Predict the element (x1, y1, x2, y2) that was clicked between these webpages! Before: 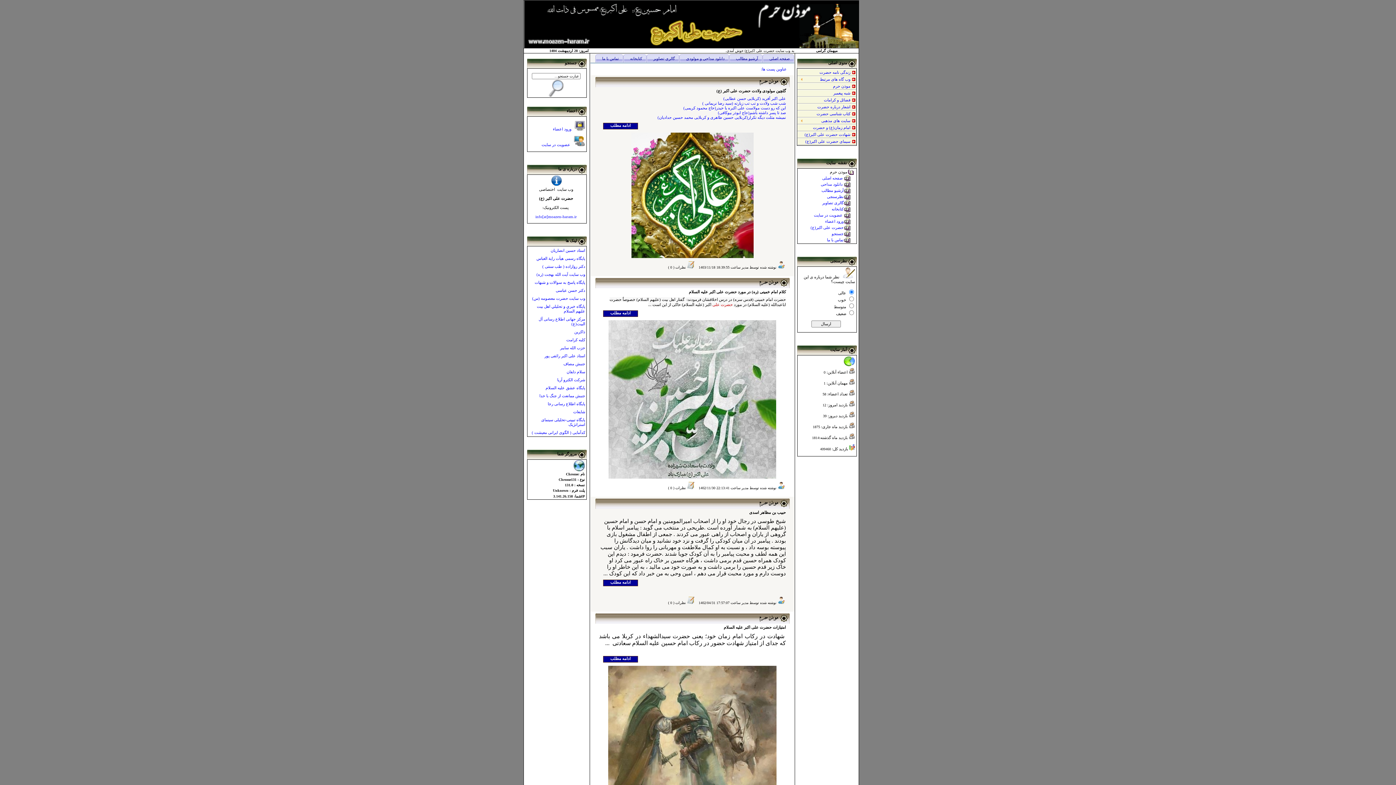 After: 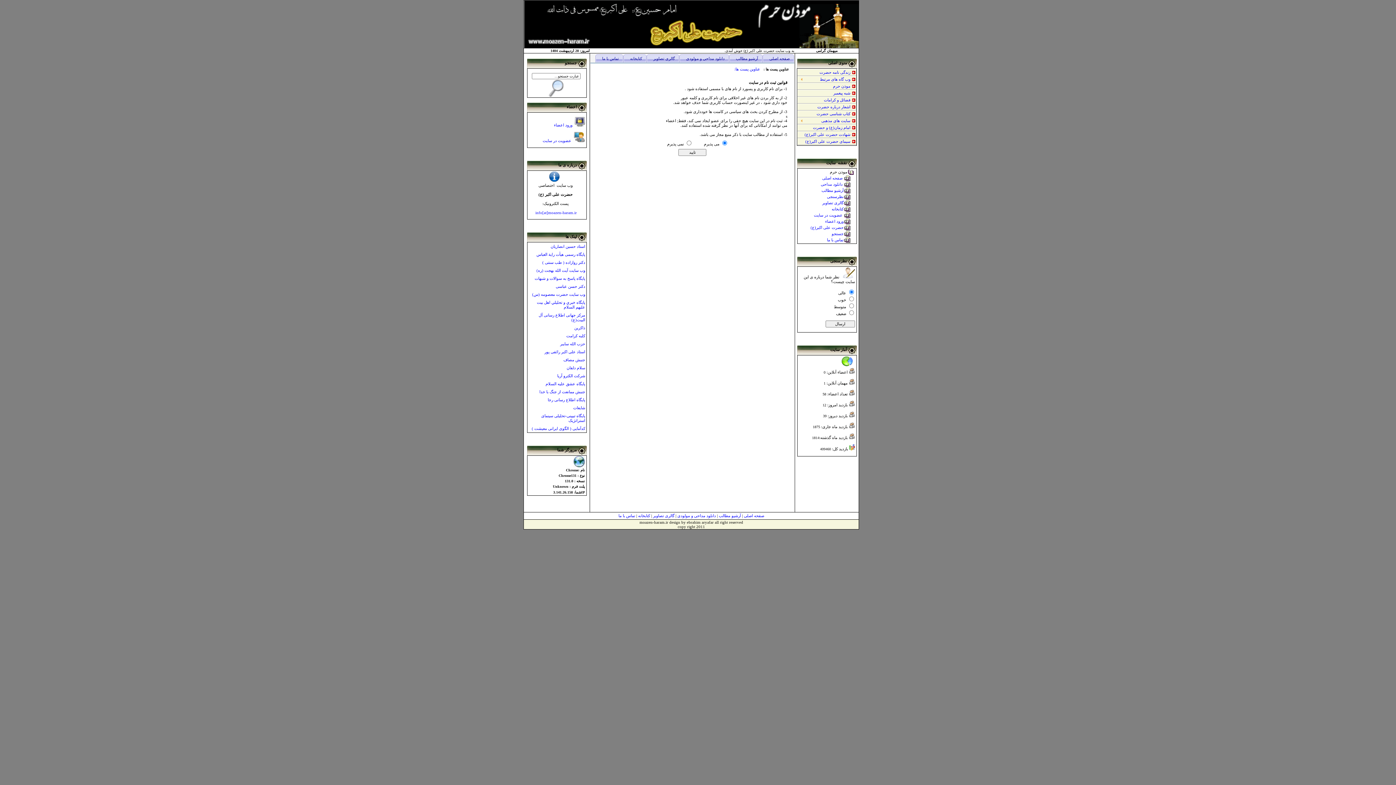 Action: bbox: (814, 213, 842, 217) label: عضویت در سایت